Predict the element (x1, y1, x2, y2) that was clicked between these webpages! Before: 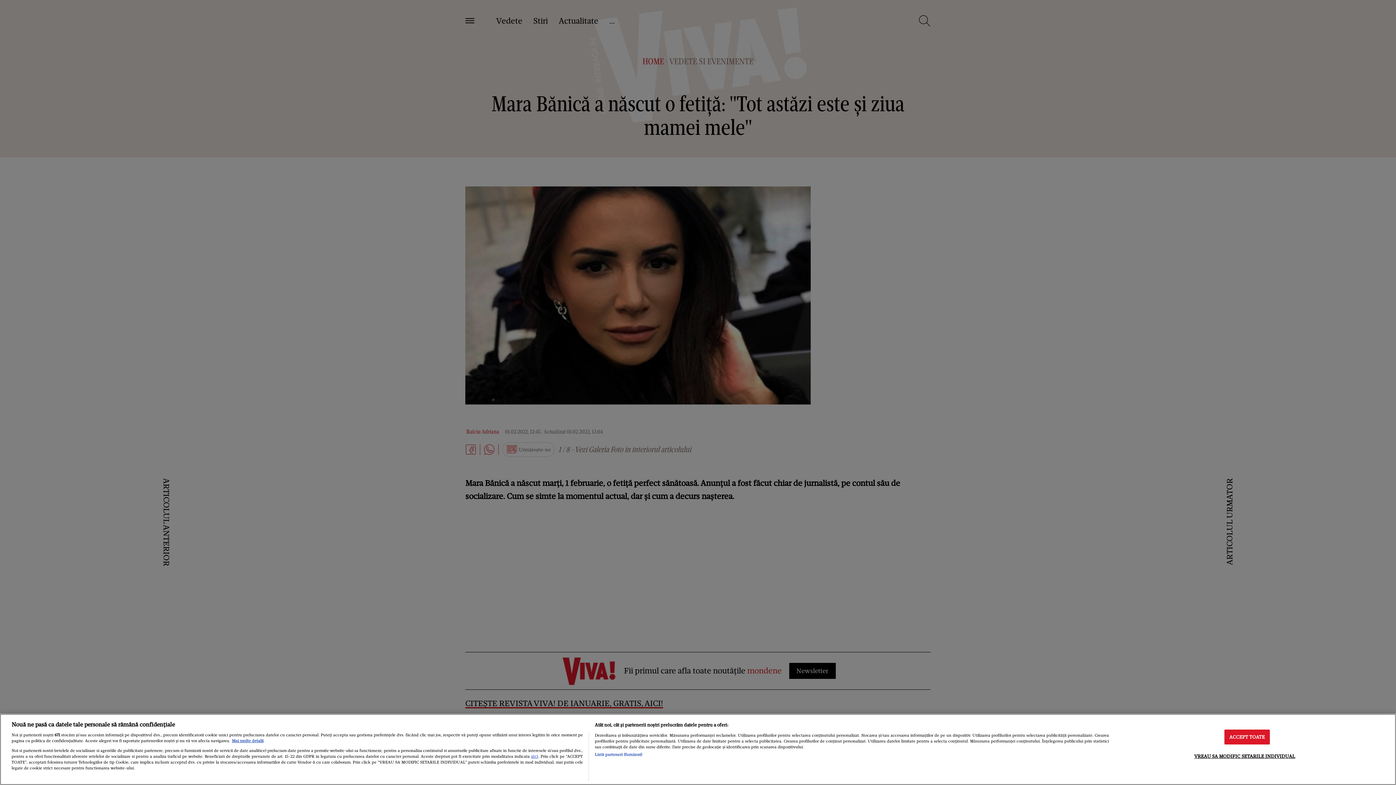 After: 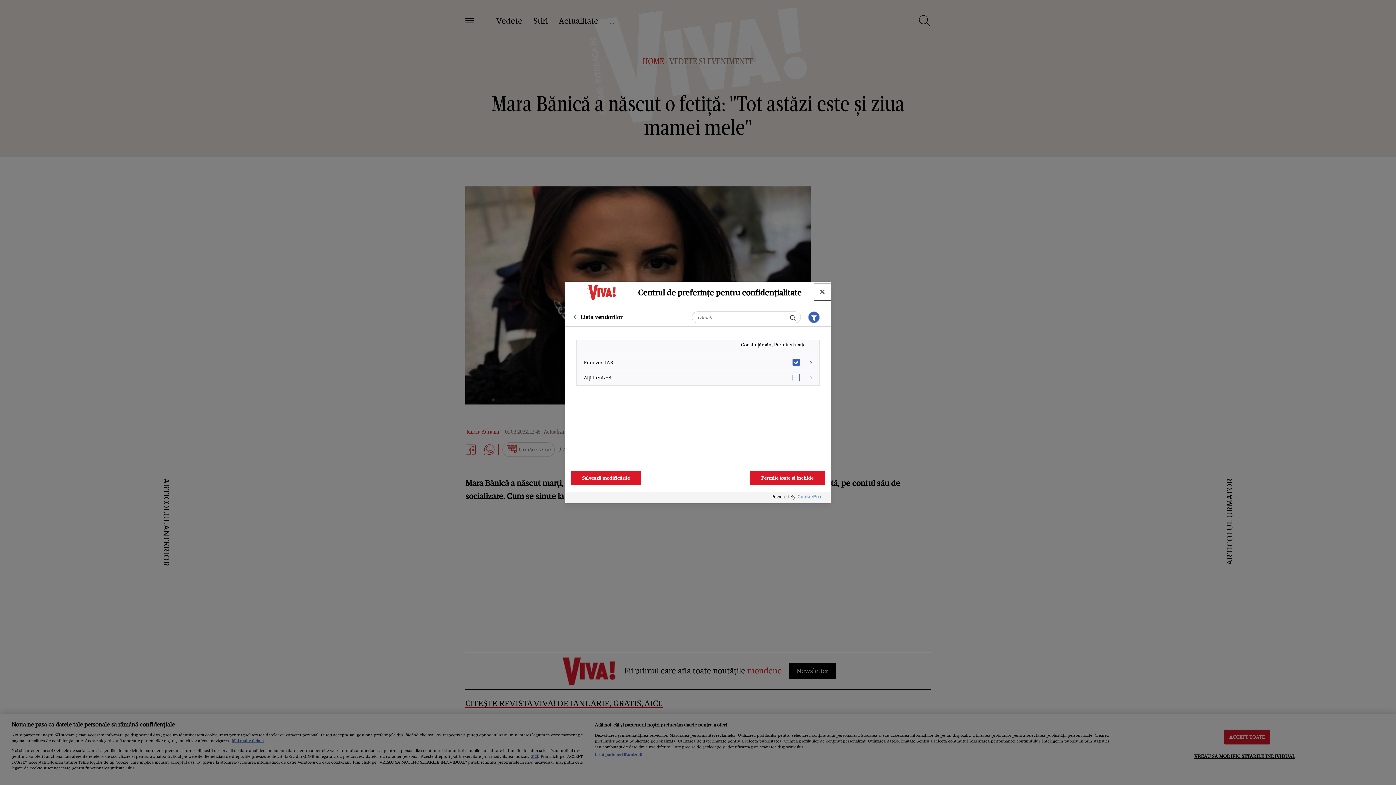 Action: label: Listă parteneri (furnizori) bbox: (594, 751, 642, 757)